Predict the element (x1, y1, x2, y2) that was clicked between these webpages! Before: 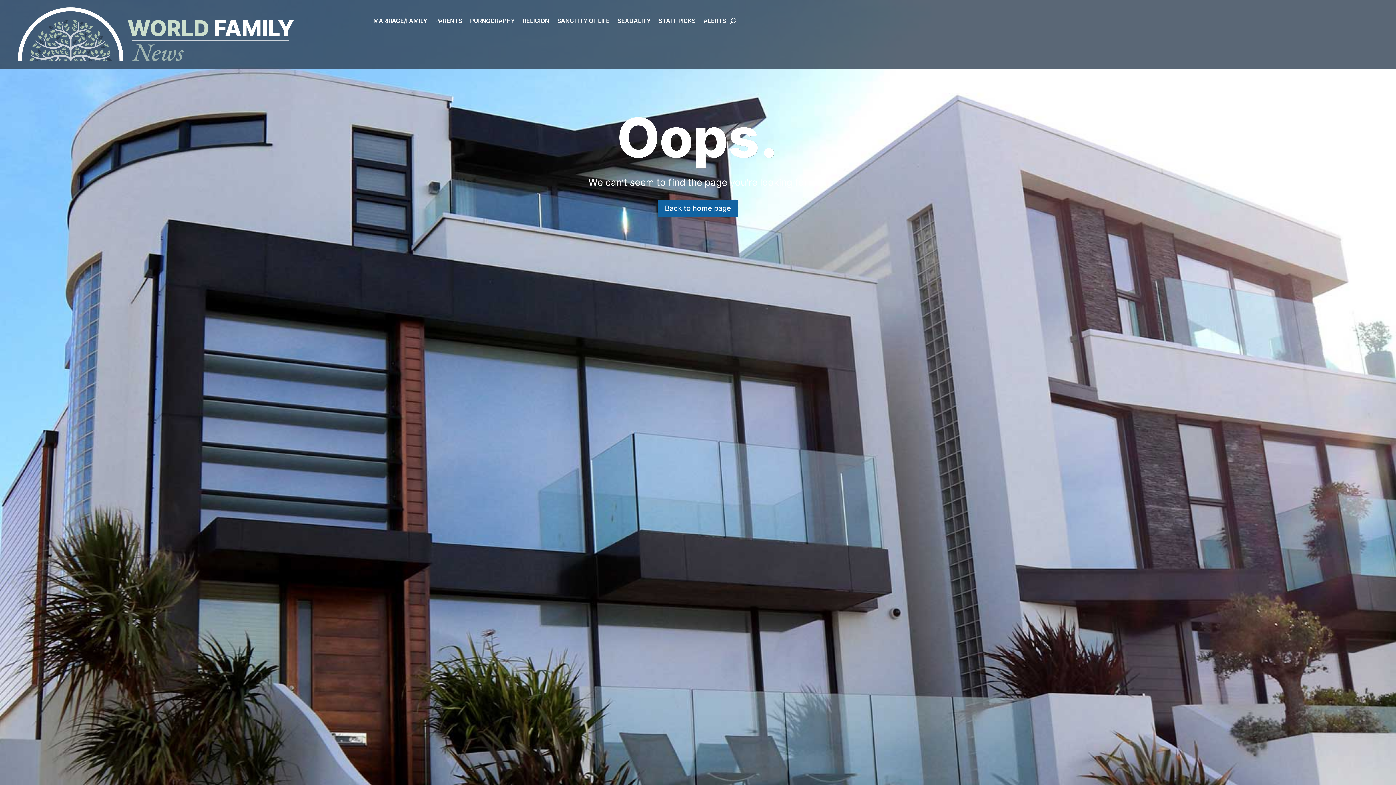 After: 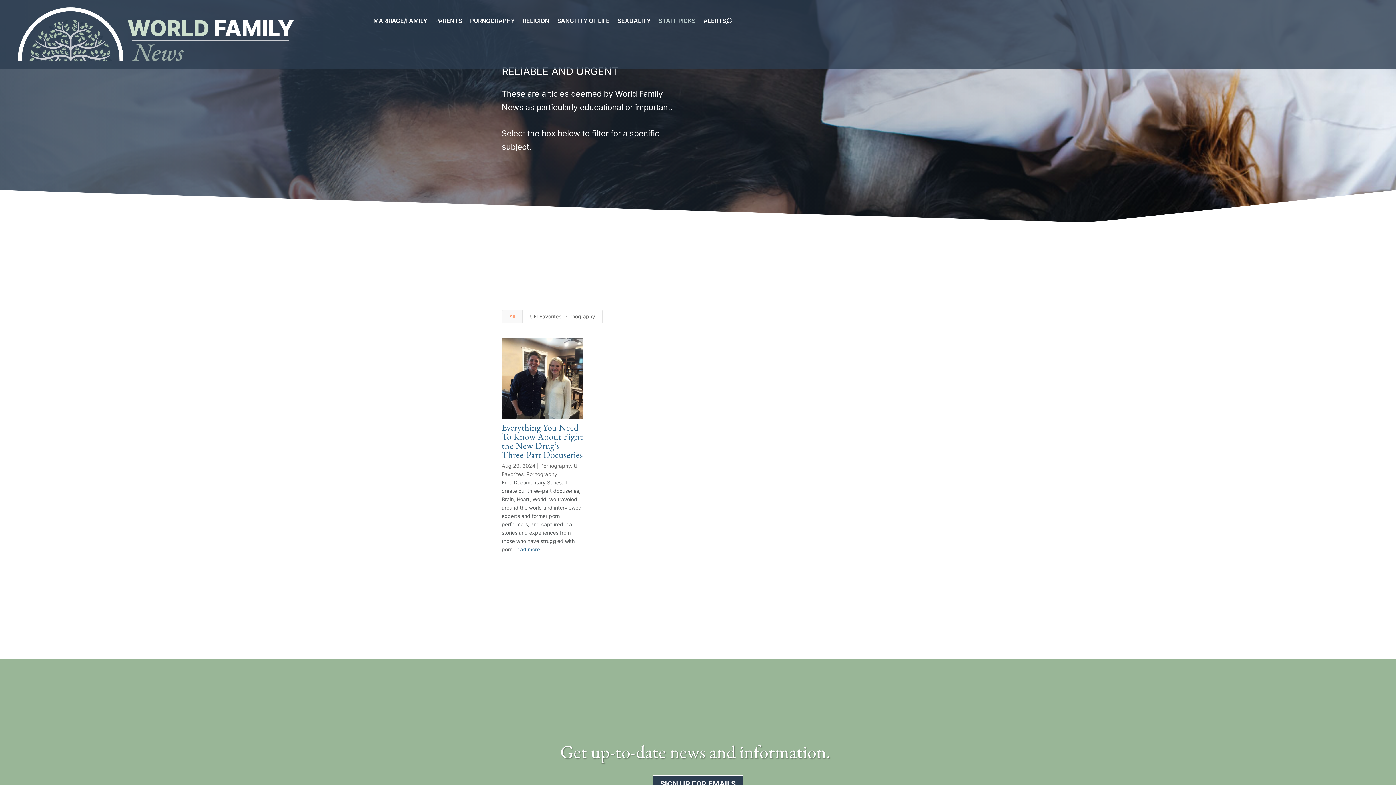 Action: label: STAFF PICKS bbox: (658, 18, 695, 26)